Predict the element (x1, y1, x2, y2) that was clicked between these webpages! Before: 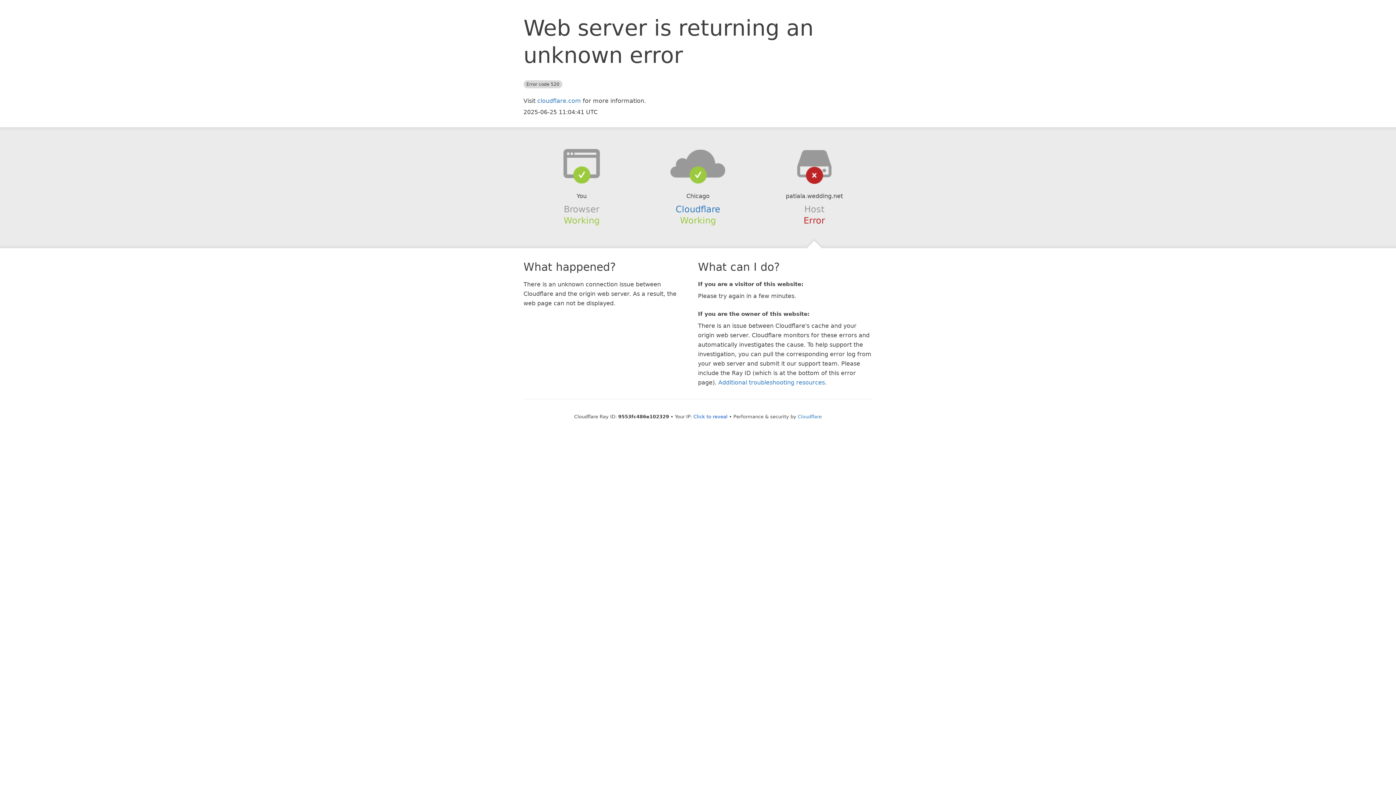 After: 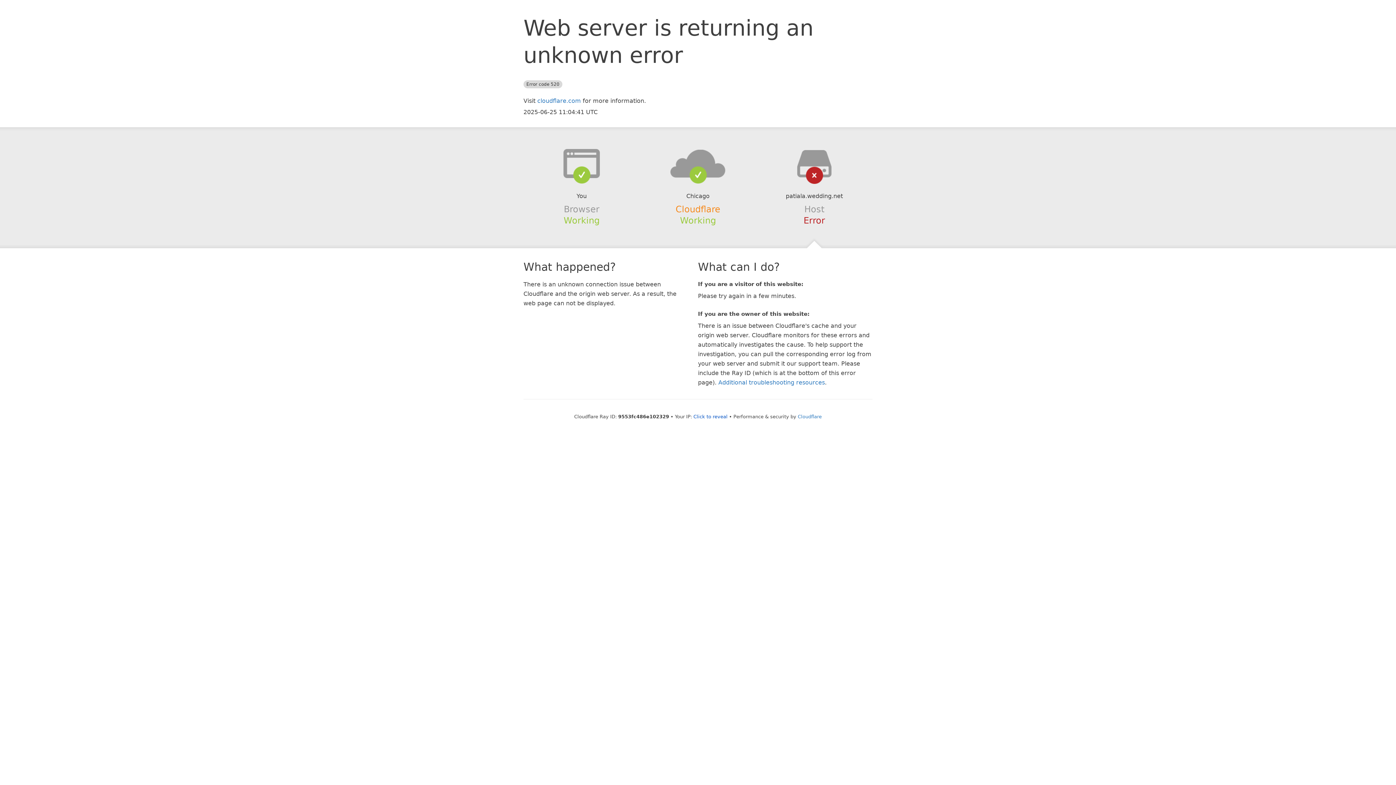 Action: bbox: (675, 204, 720, 214) label: Cloudflare